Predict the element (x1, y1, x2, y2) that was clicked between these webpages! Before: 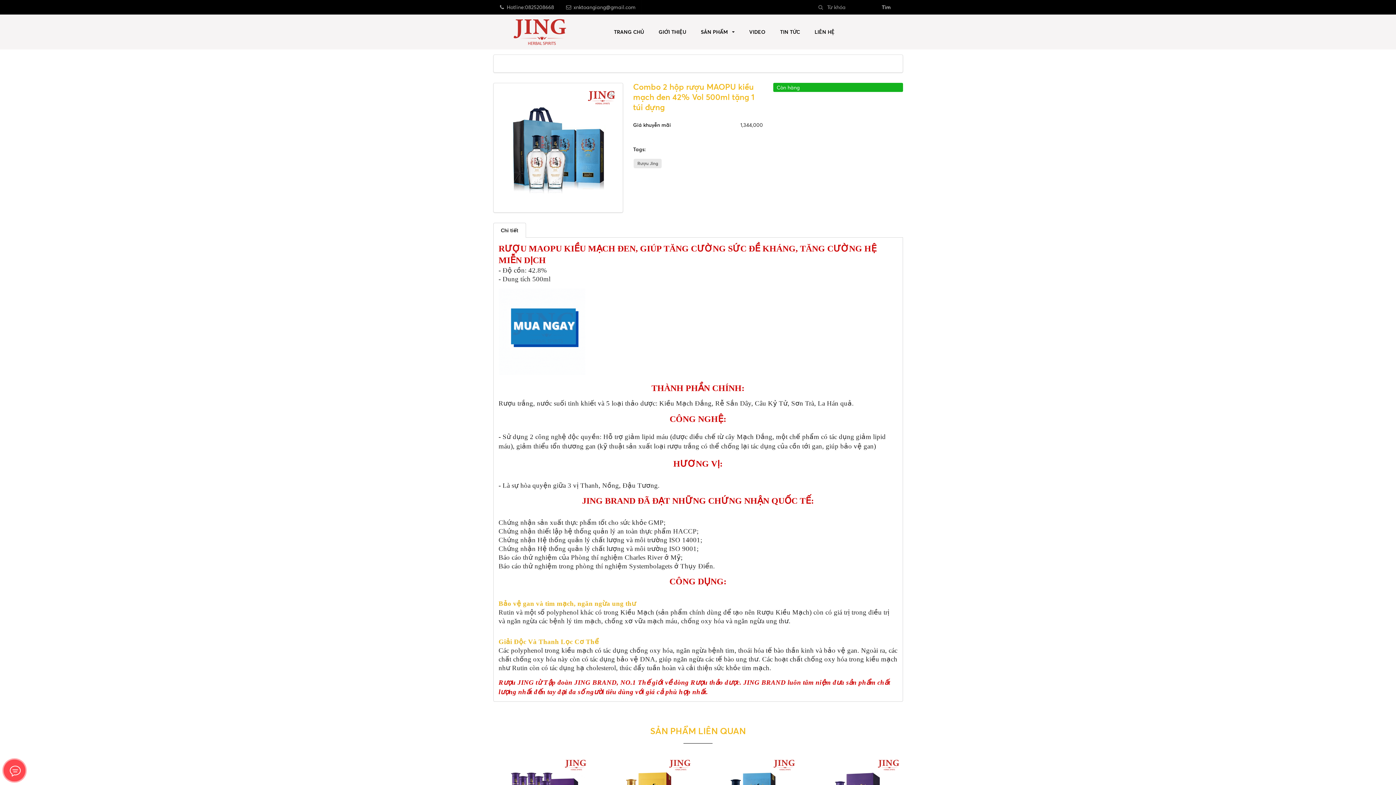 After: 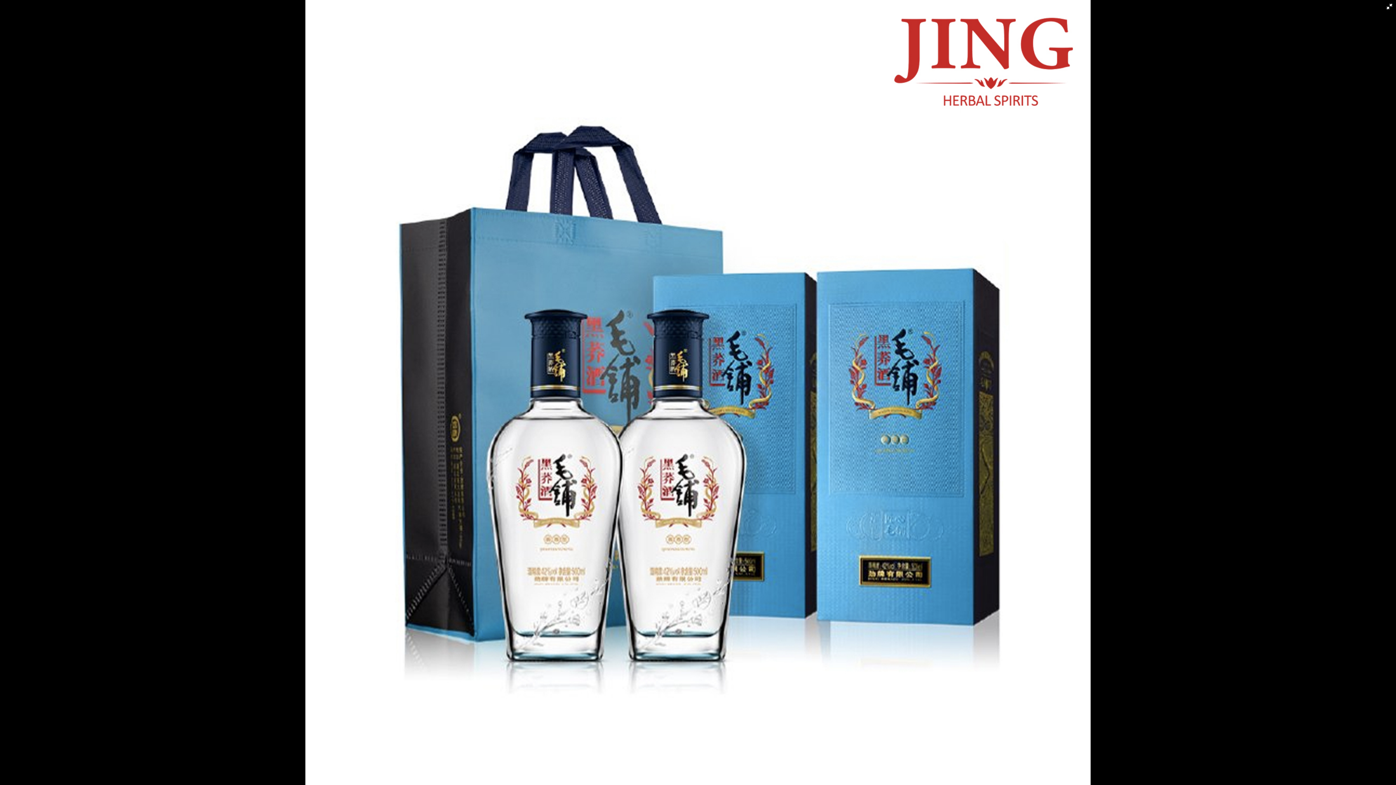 Action: bbox: (605, 89, 616, 100)